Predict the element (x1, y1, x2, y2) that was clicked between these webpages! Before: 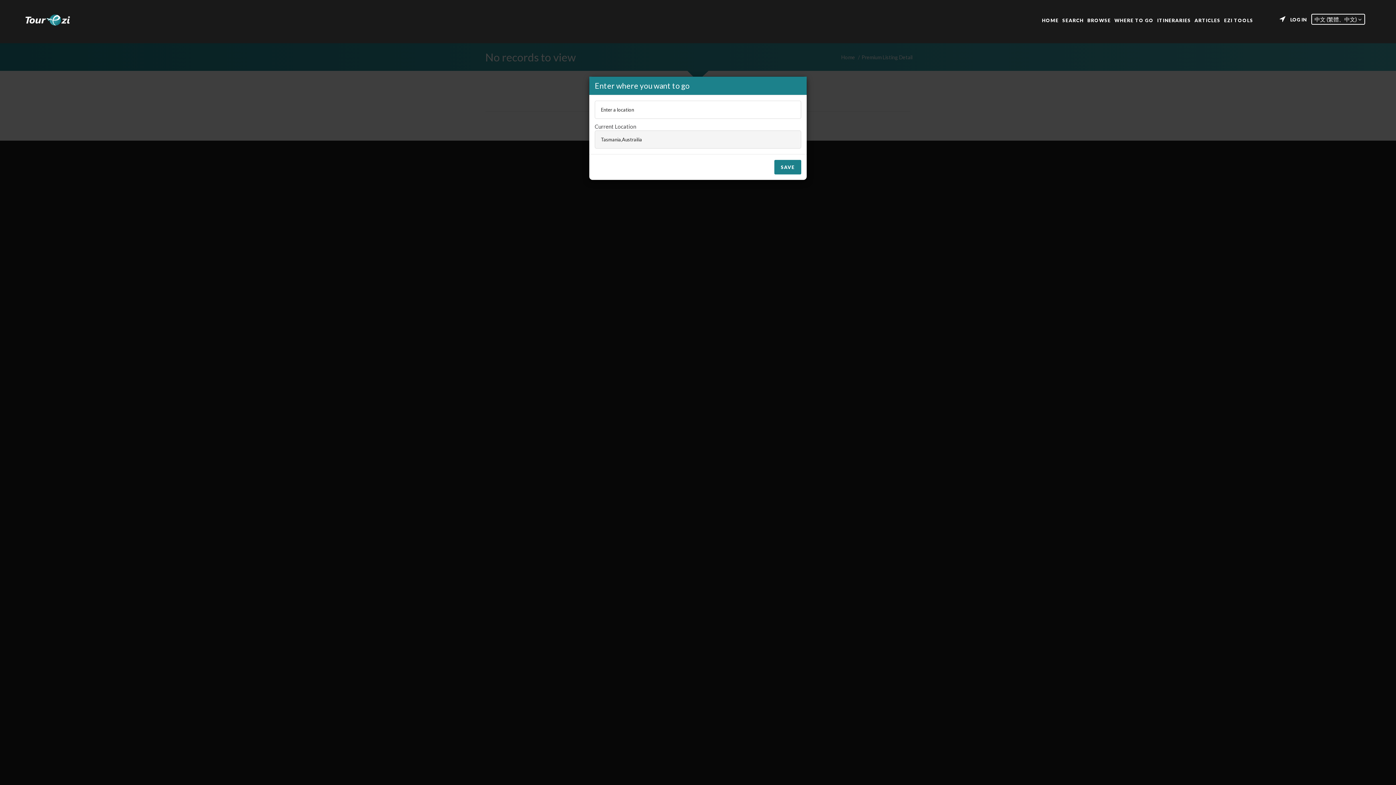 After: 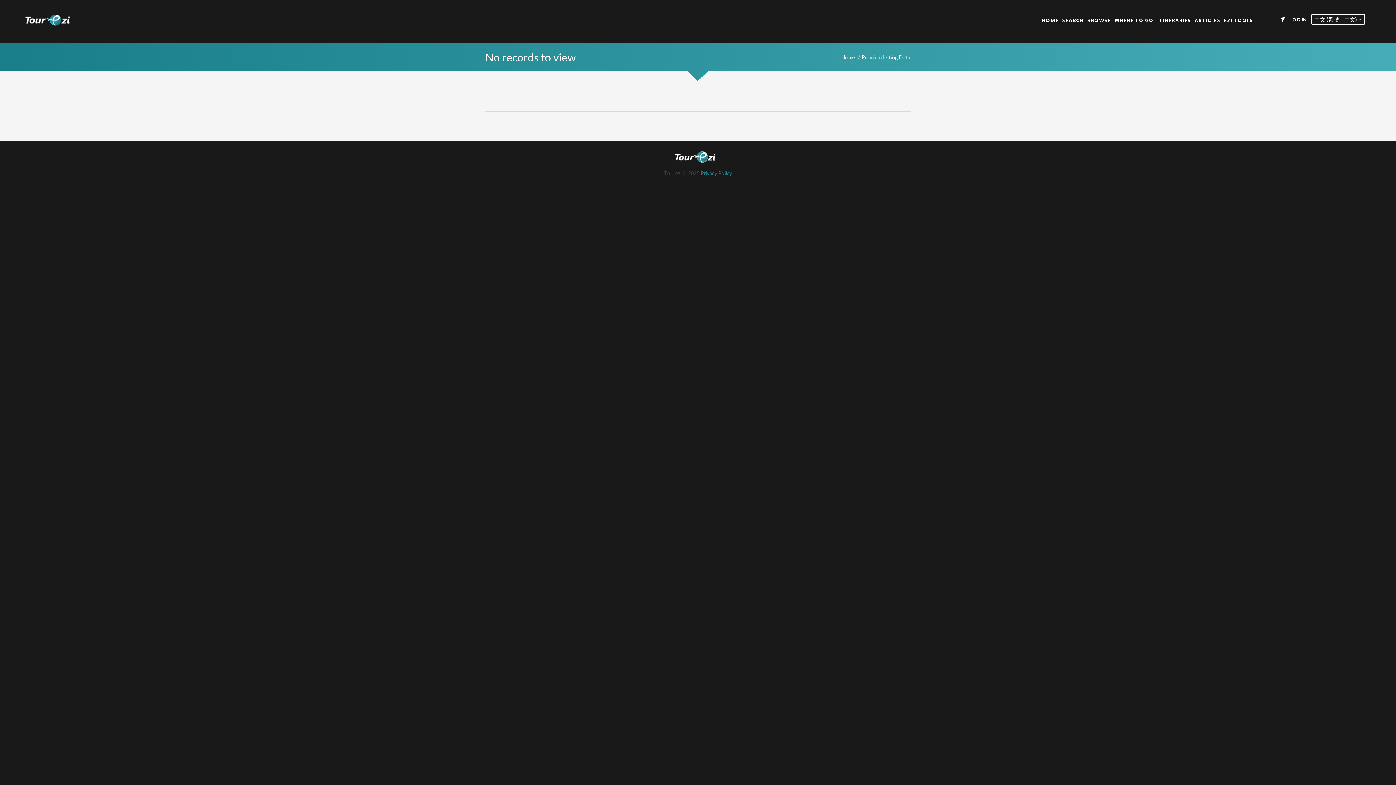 Action: bbox: (1280, 16, 1285, 22)